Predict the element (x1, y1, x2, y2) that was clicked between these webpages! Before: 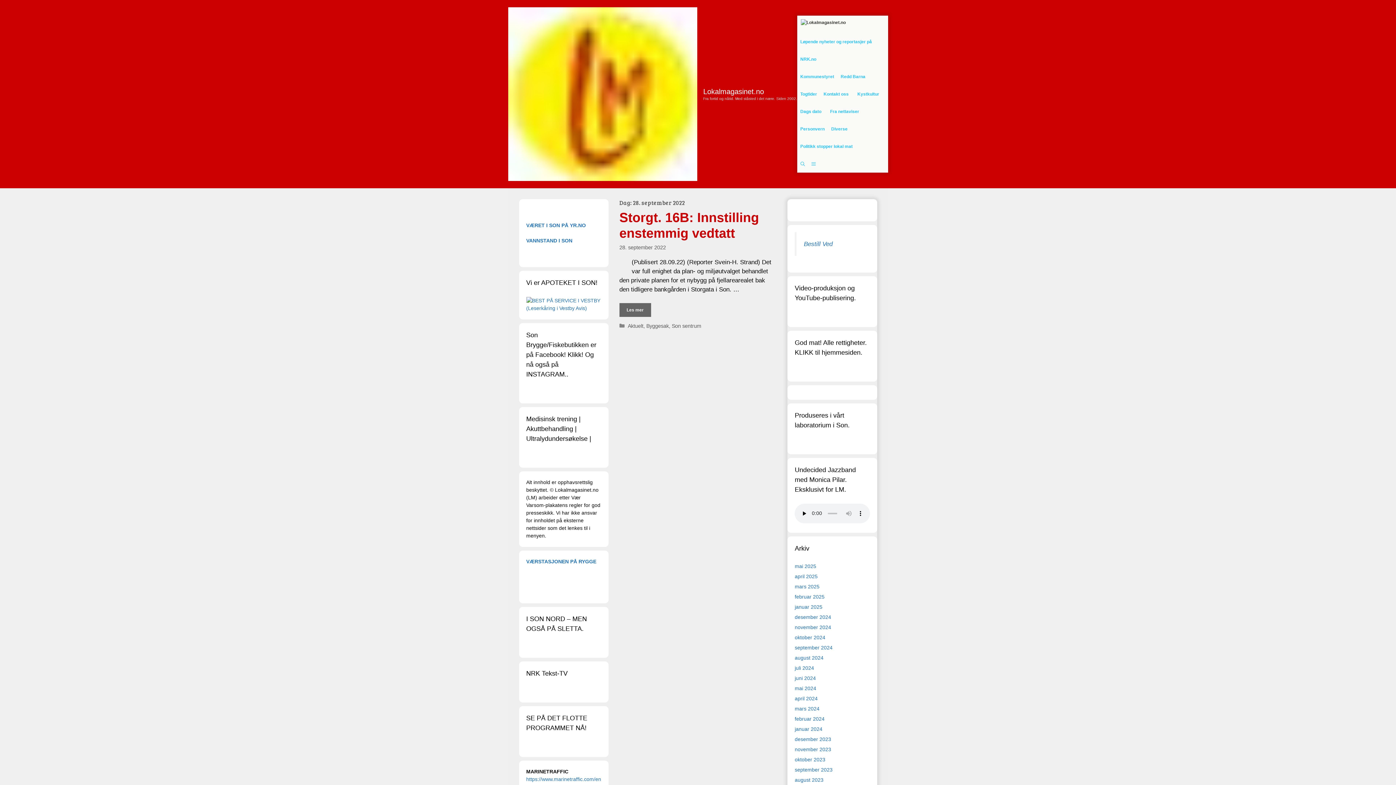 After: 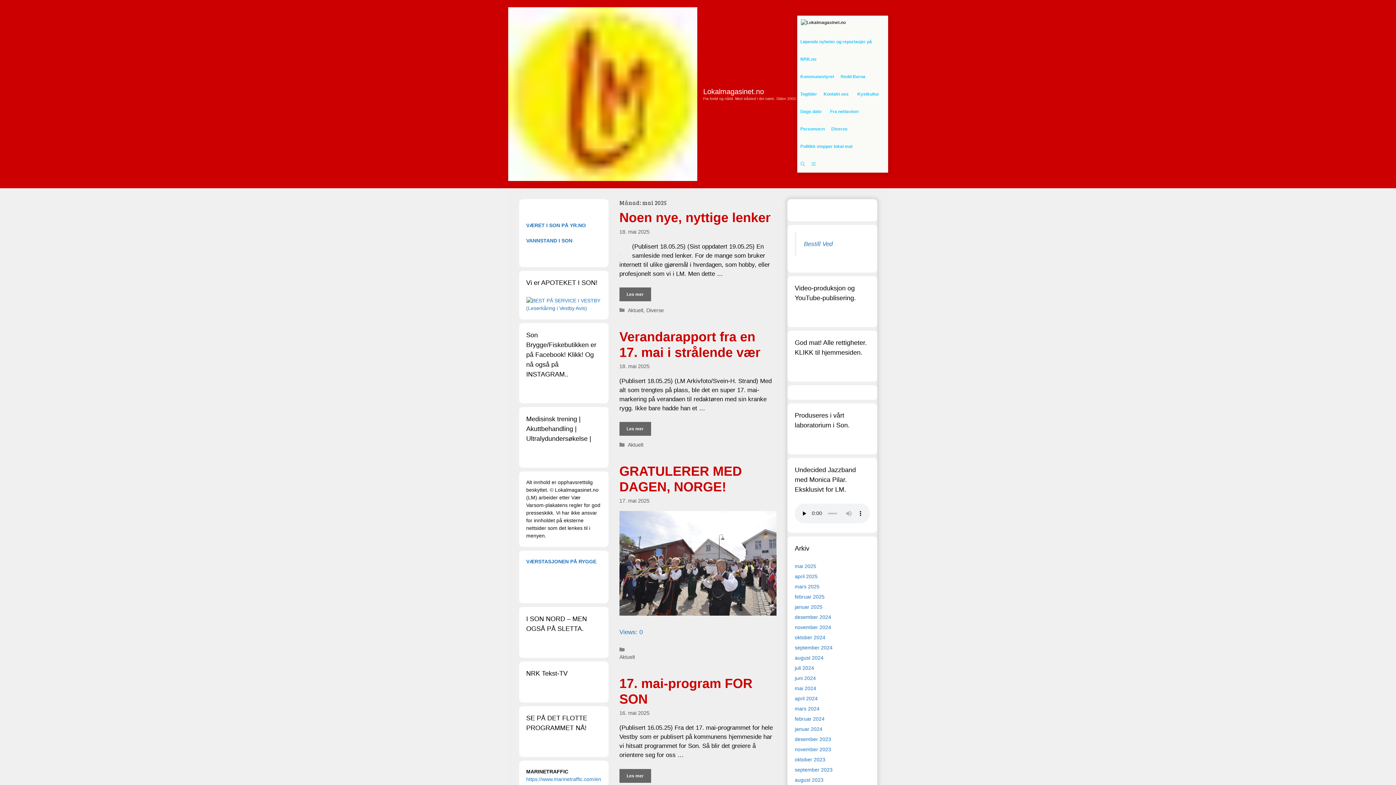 Action: bbox: (795, 563, 816, 569) label: mai 2025